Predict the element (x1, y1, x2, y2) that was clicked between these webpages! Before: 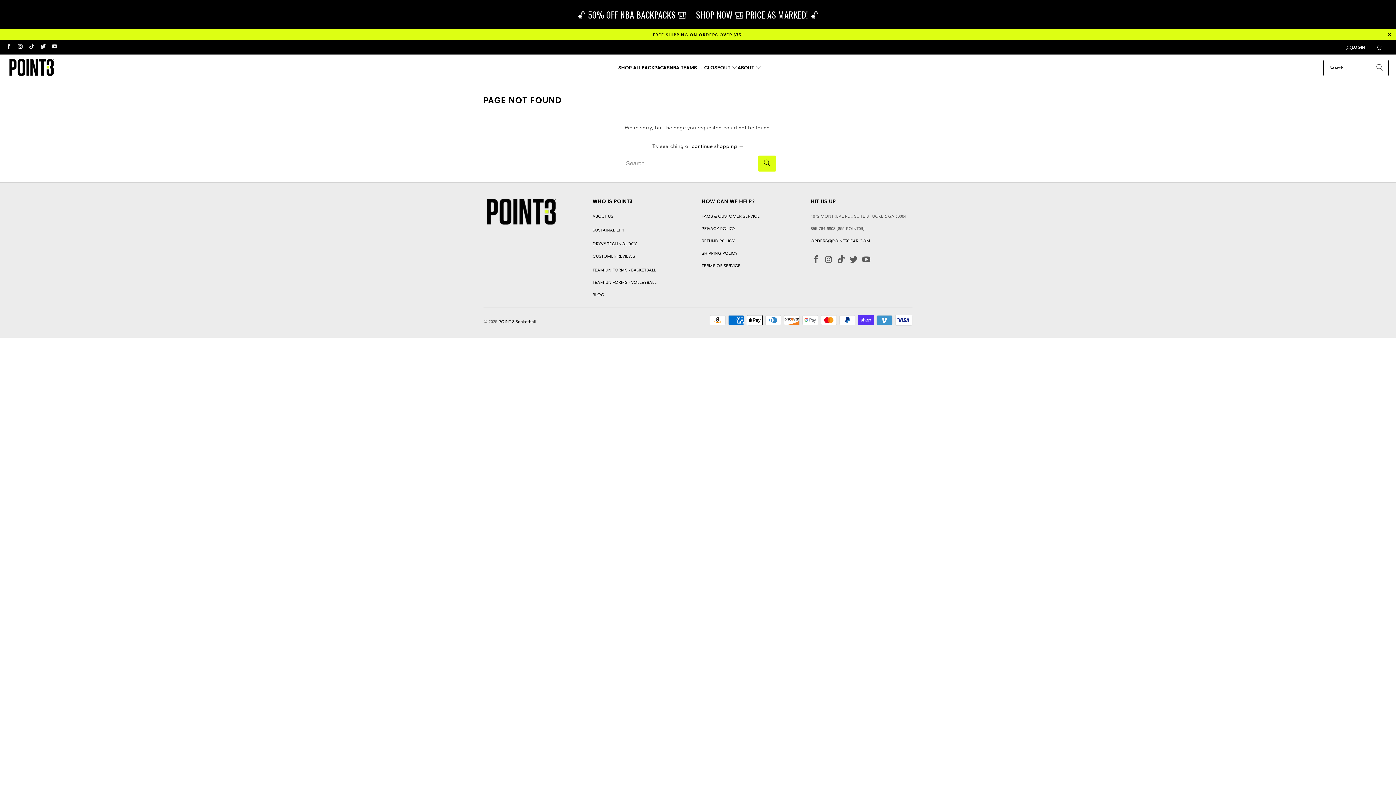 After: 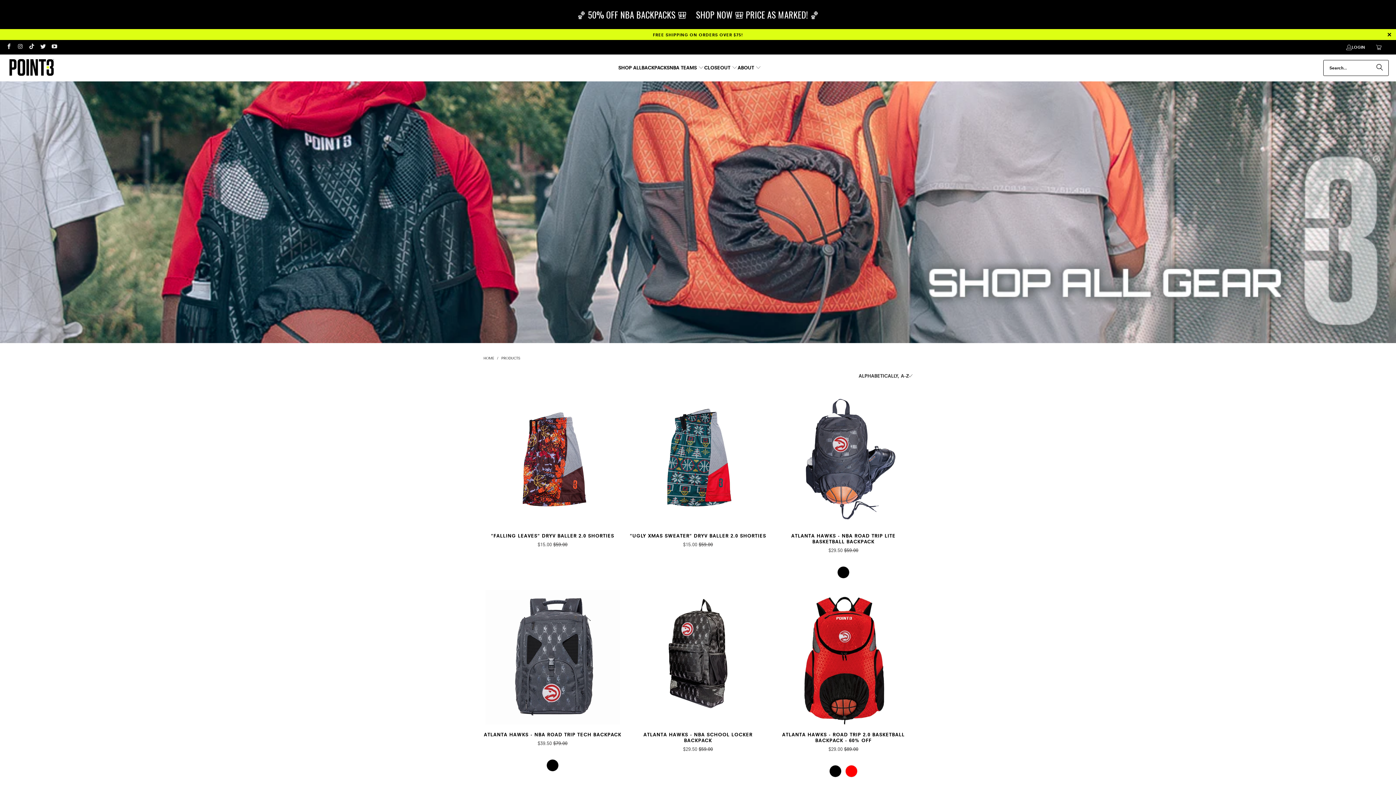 Action: bbox: (691, 142, 743, 149) label: continue shopping →